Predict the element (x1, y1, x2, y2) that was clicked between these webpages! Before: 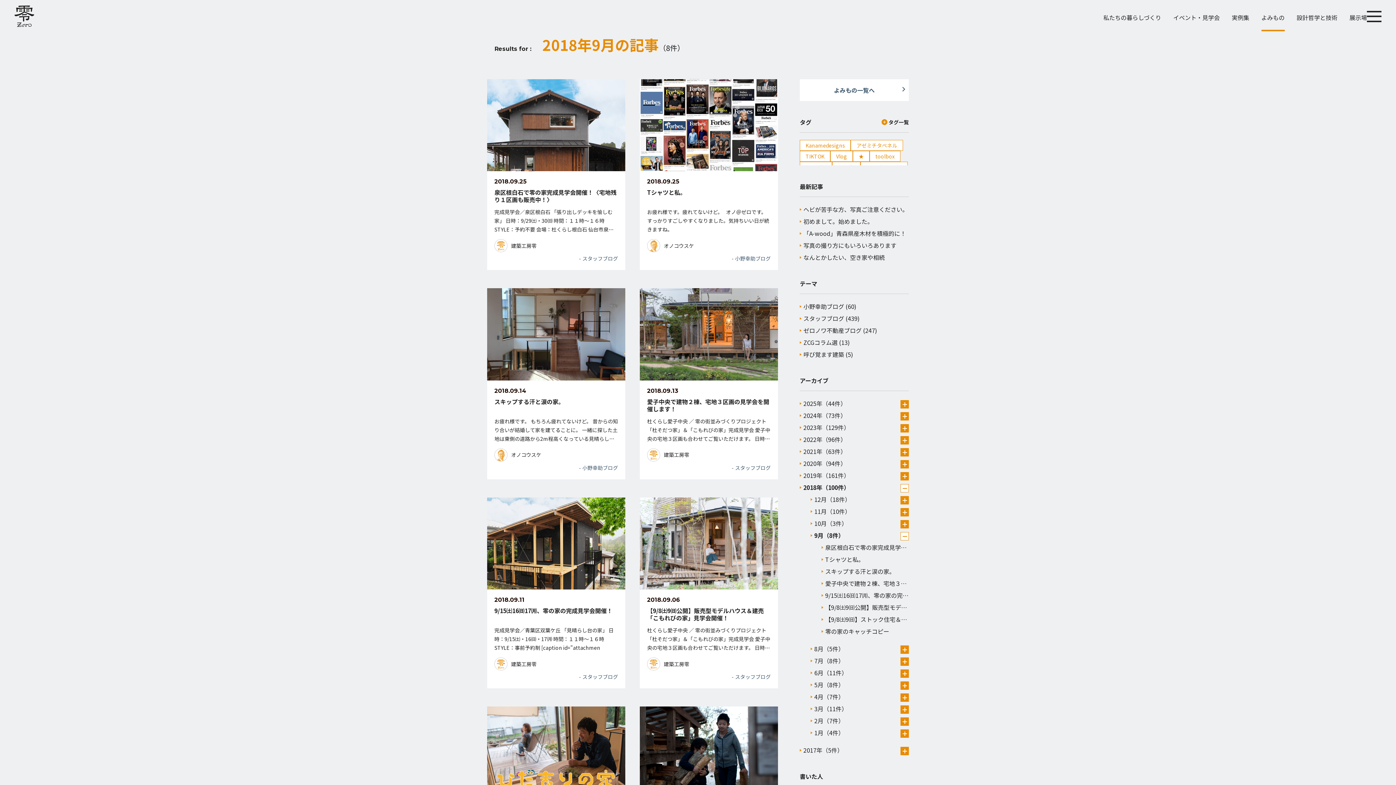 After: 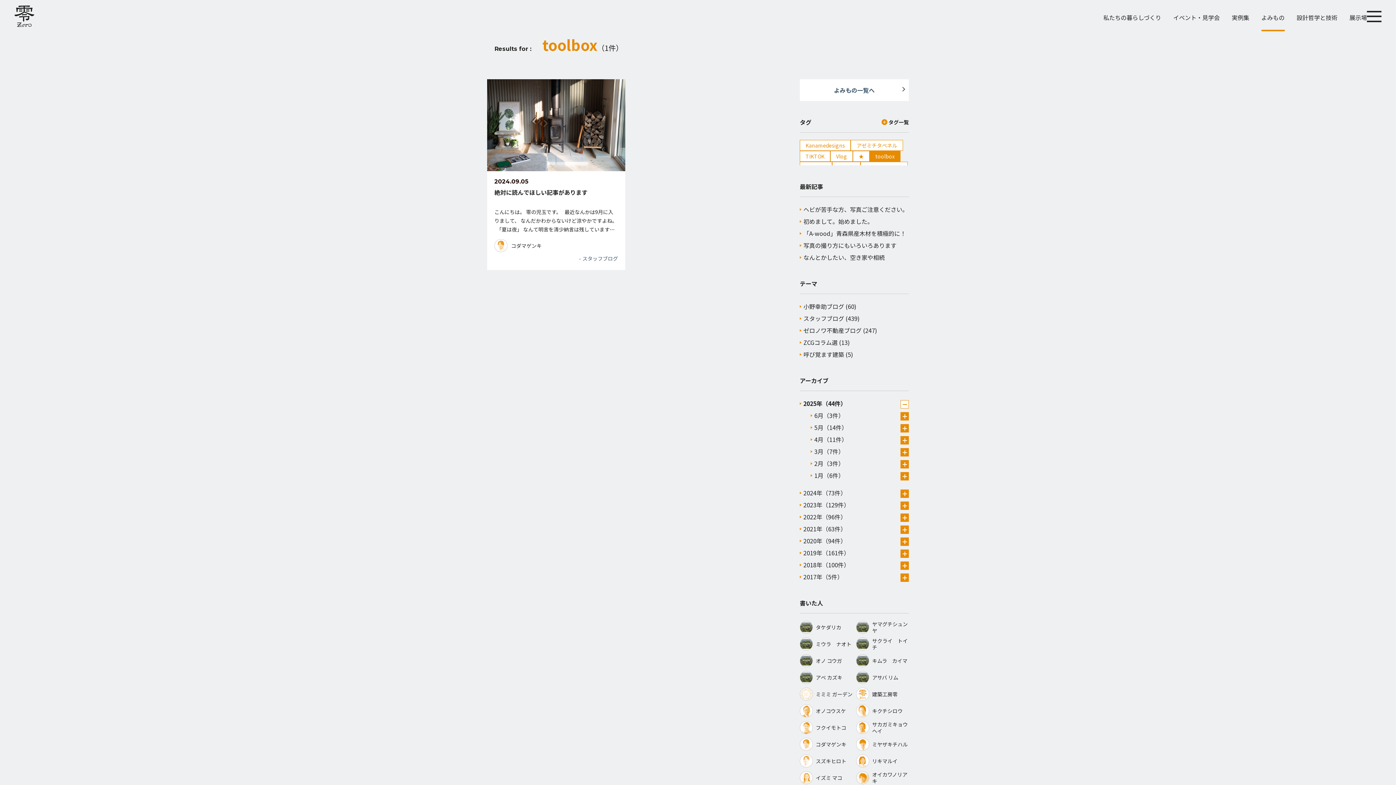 Action: bbox: (869, 150, 900, 161) label: toolbox